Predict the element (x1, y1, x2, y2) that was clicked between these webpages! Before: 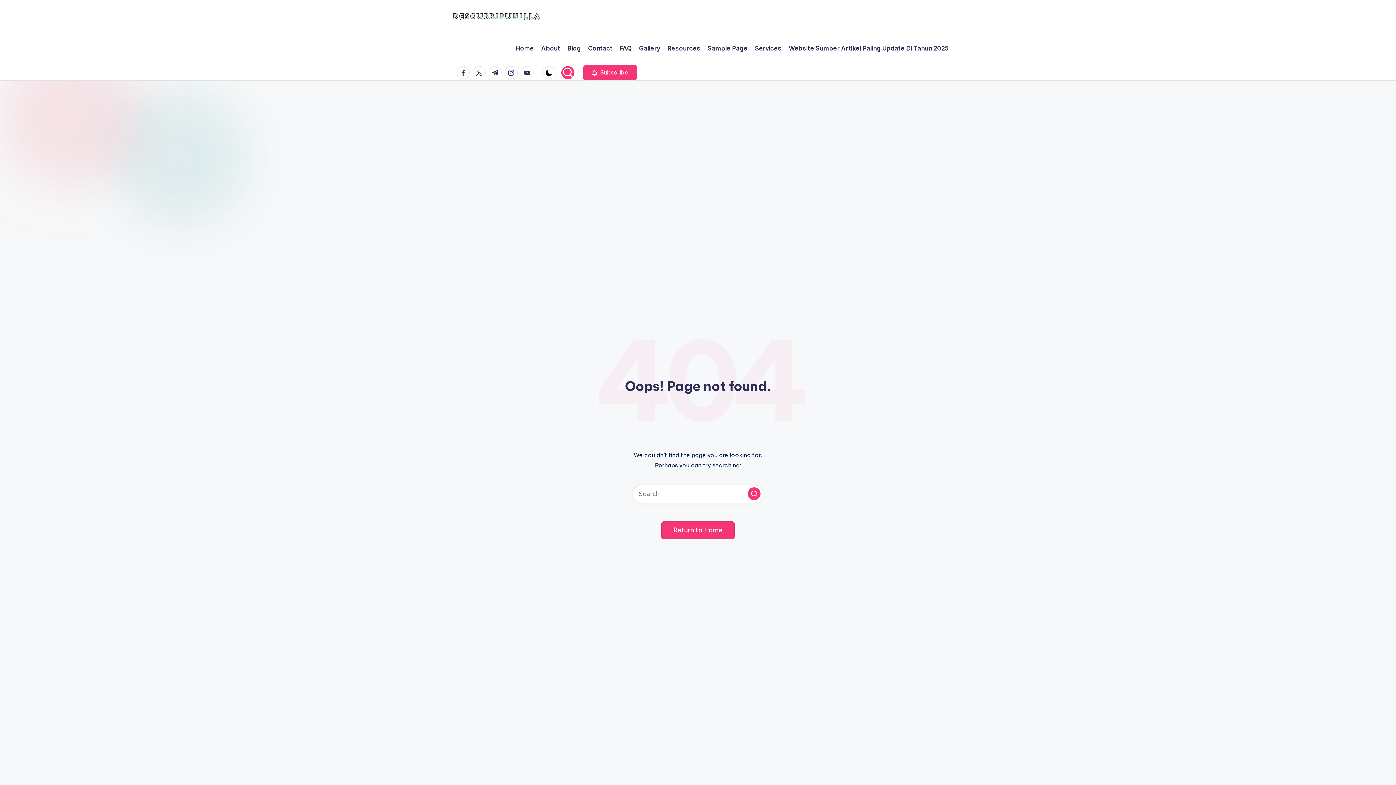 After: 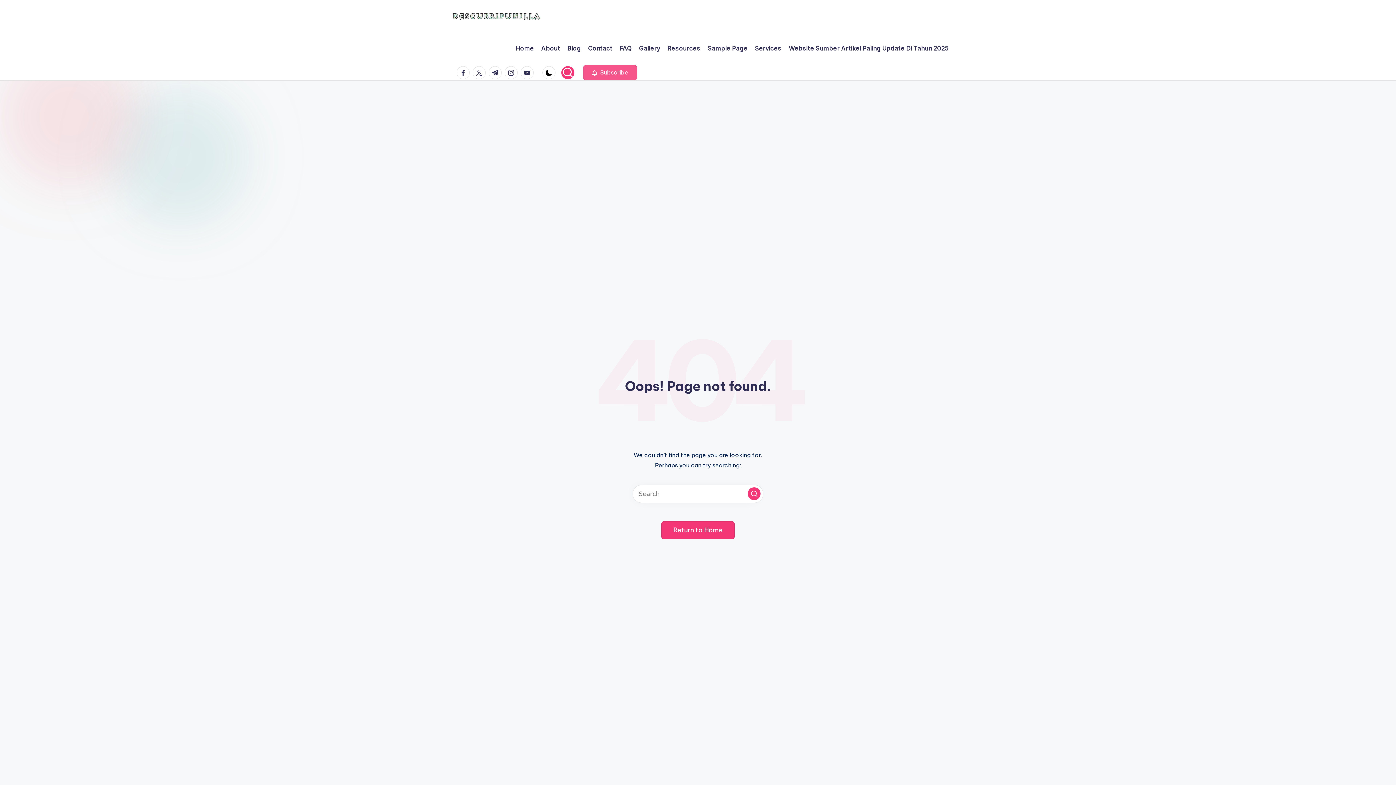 Action: label:  Subscribe bbox: (583, 65, 637, 80)